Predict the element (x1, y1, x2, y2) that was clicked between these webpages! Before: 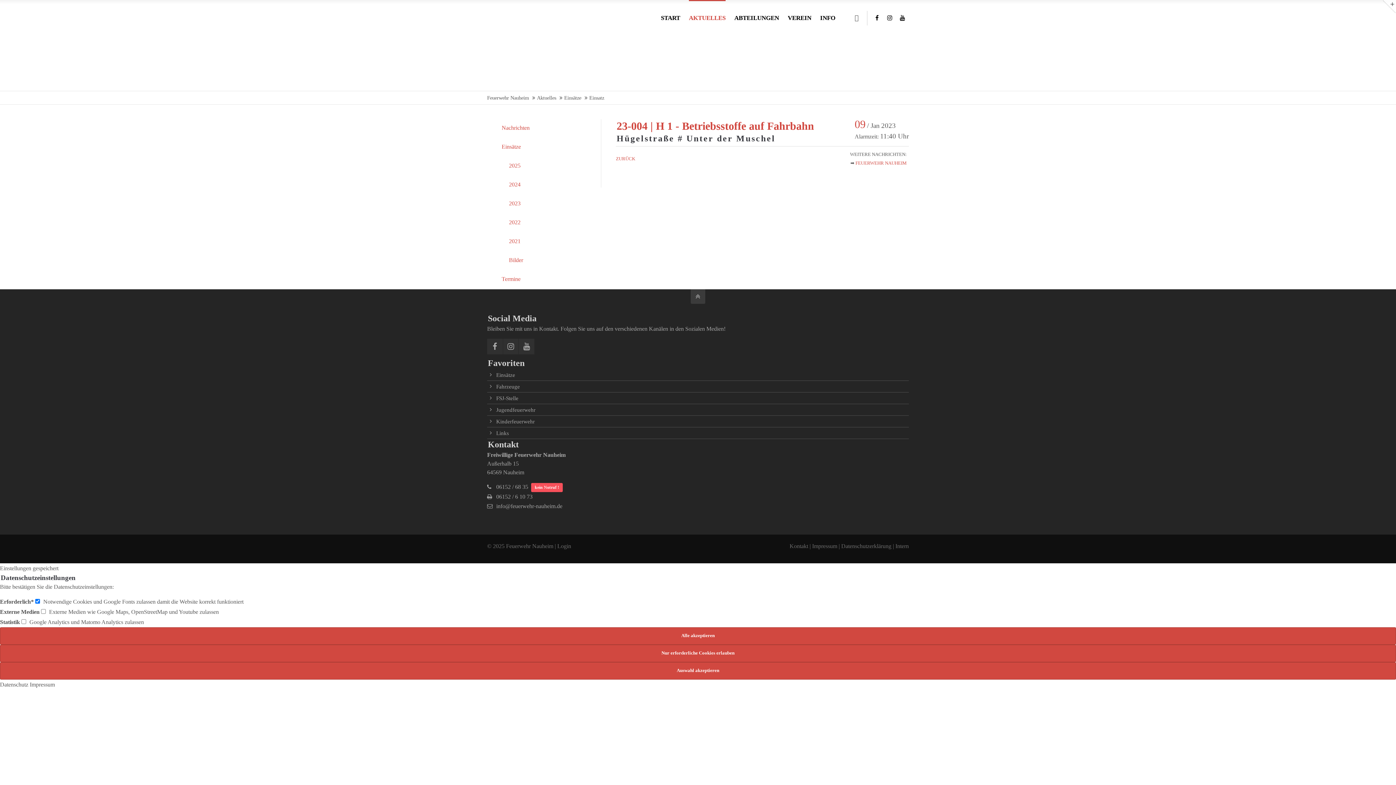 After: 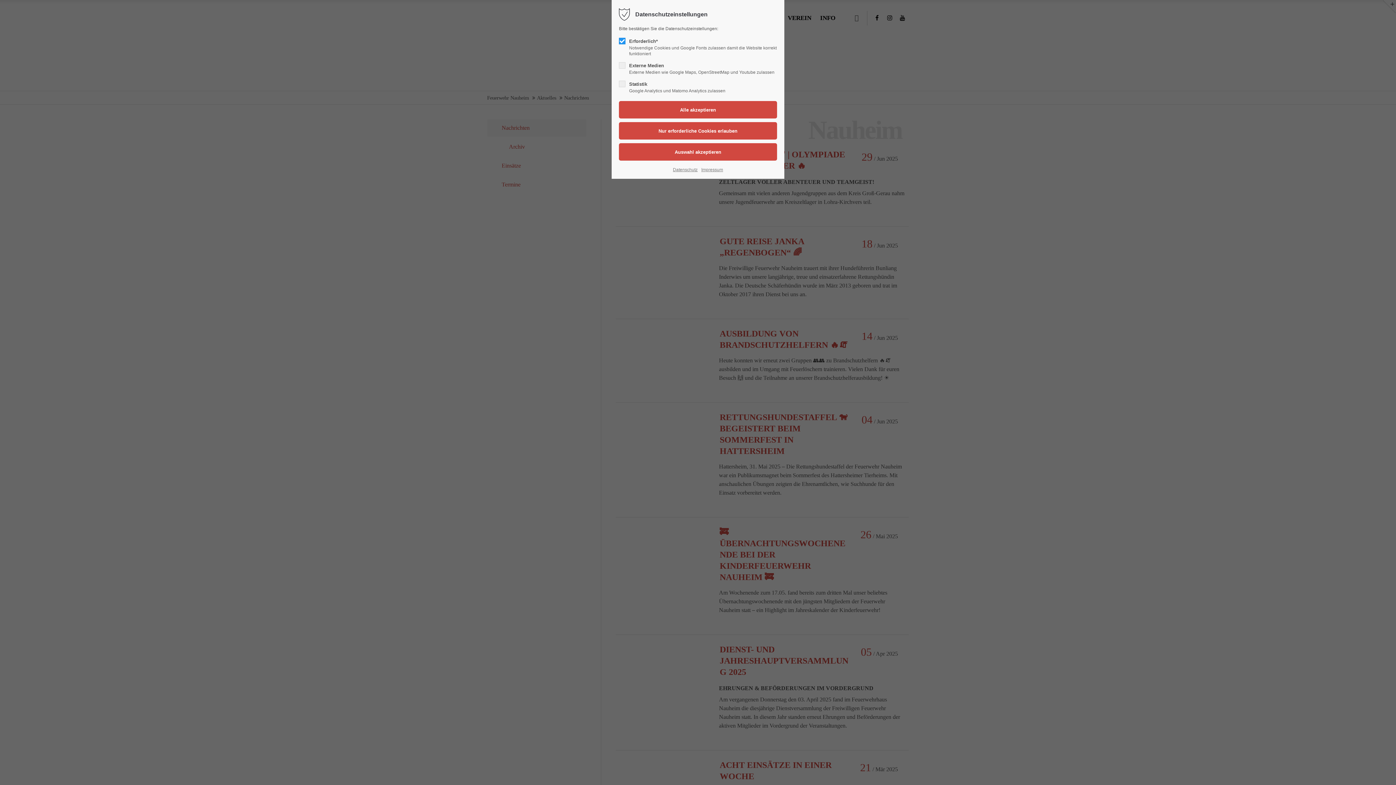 Action: bbox: (537, 94, 556, 100) label: Aktuelles